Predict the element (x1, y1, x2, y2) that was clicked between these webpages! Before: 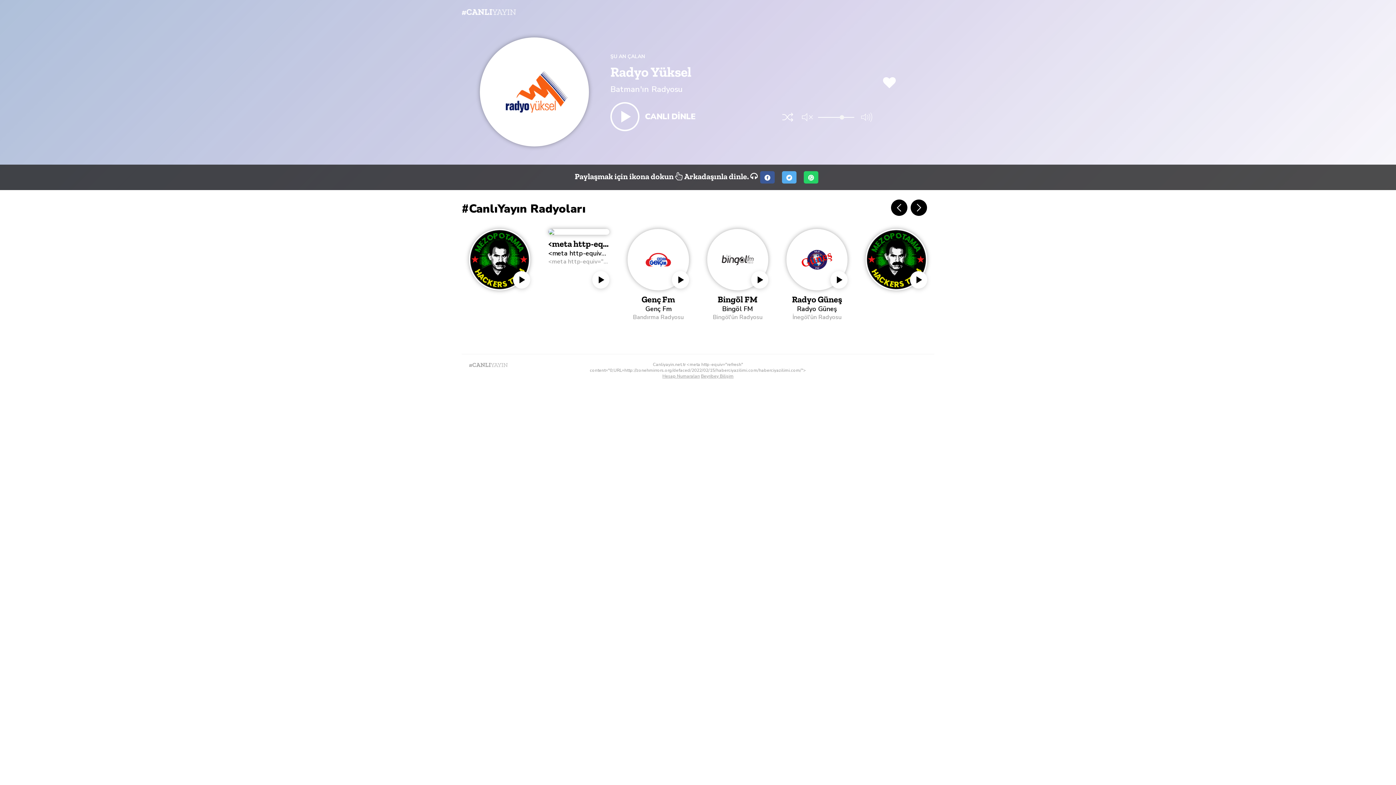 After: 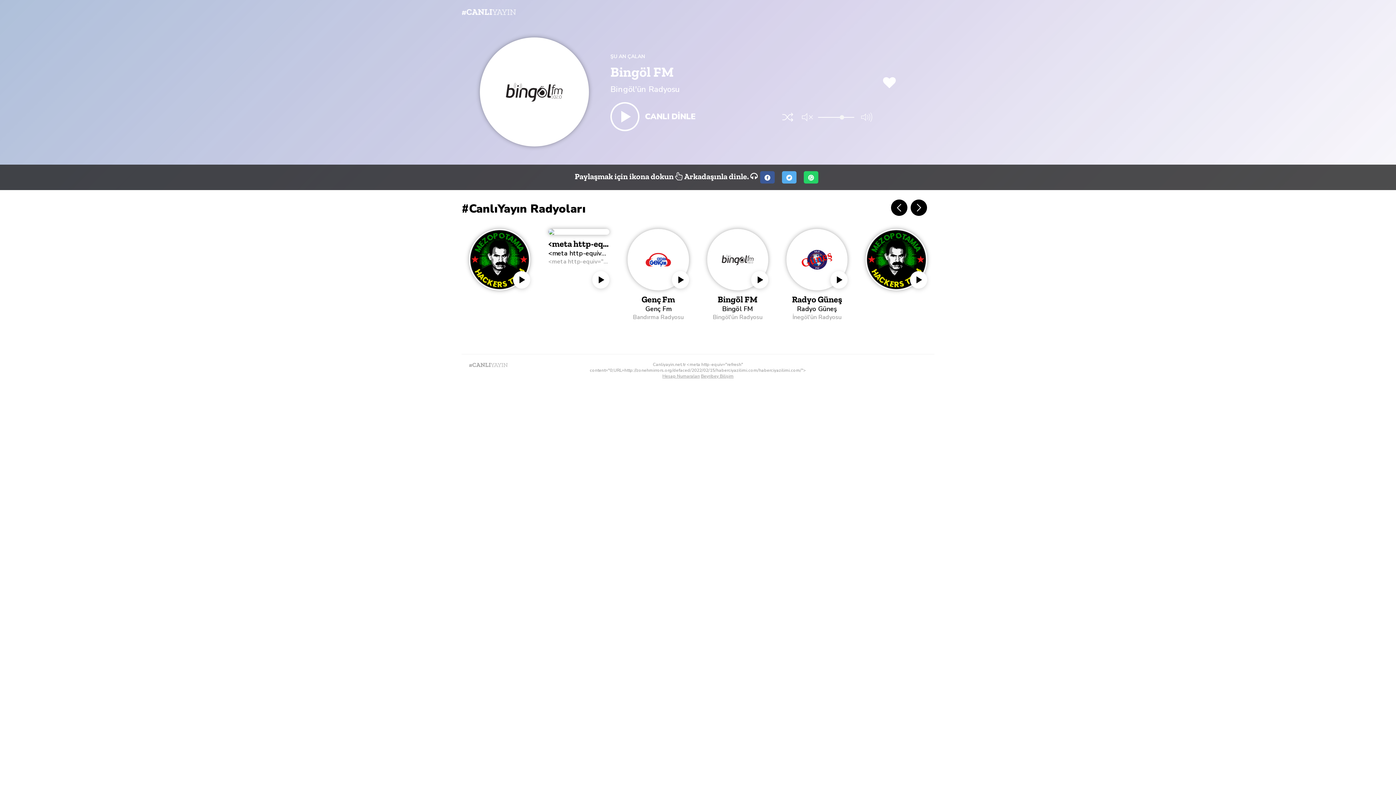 Action: bbox: (699, 221, 775, 328)